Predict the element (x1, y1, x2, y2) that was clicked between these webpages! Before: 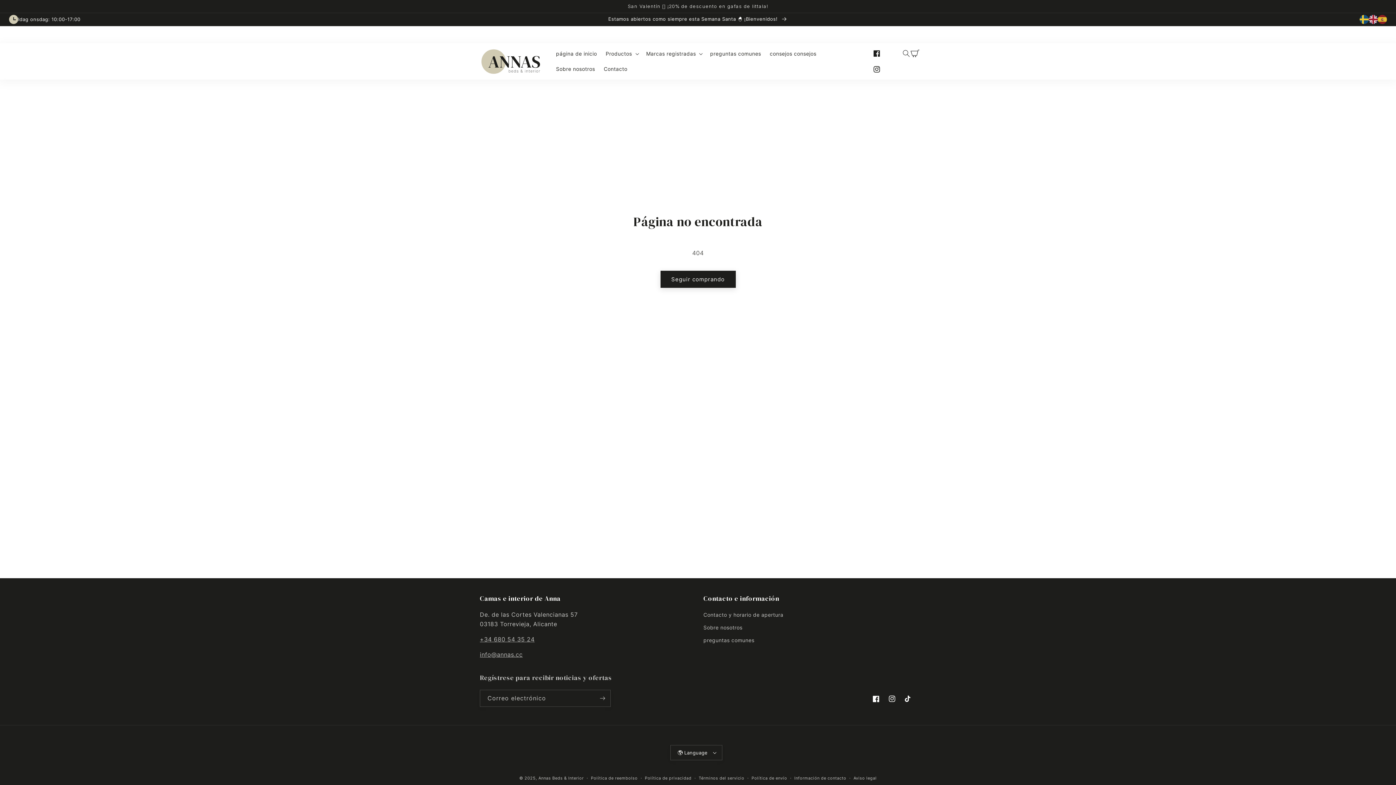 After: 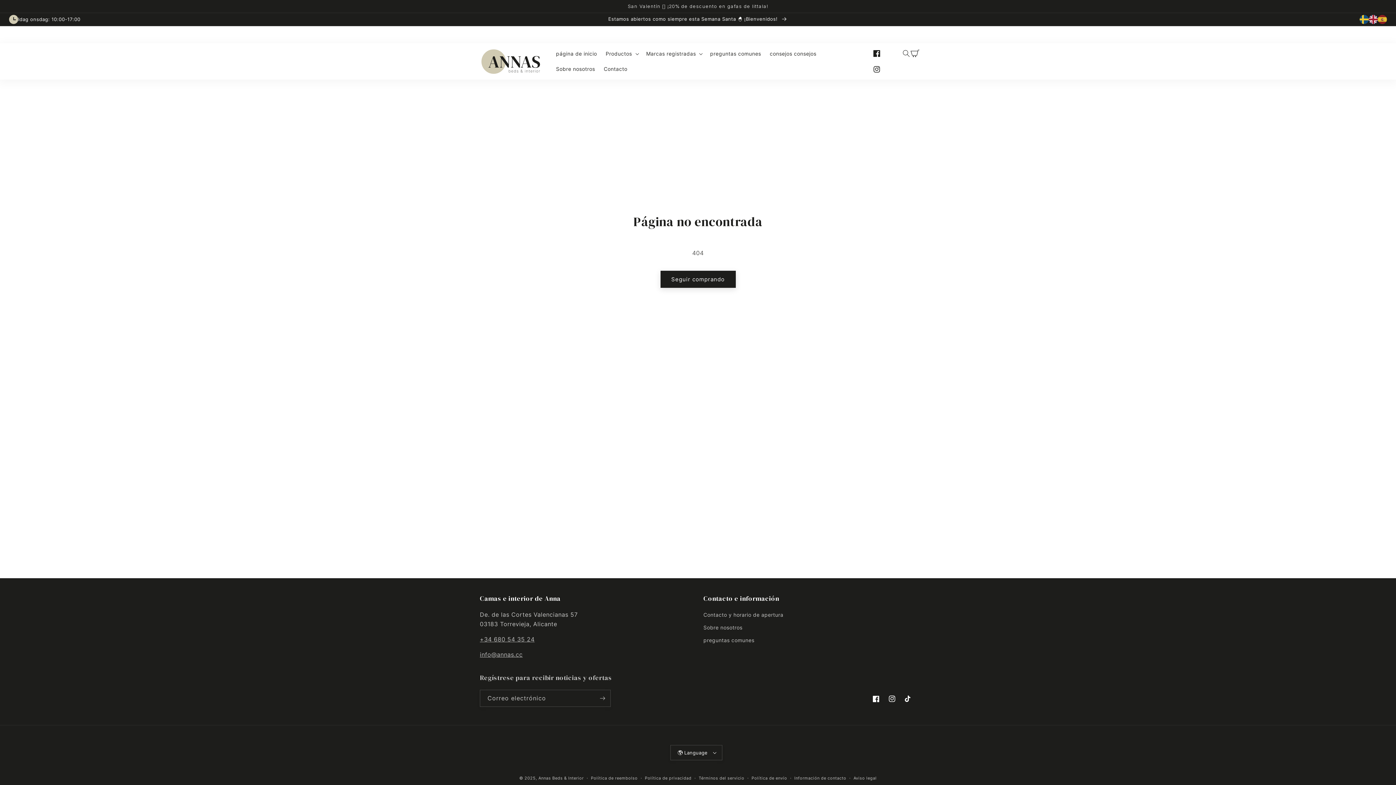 Action: bbox: (868, 45, 884, 61) label: Facebook